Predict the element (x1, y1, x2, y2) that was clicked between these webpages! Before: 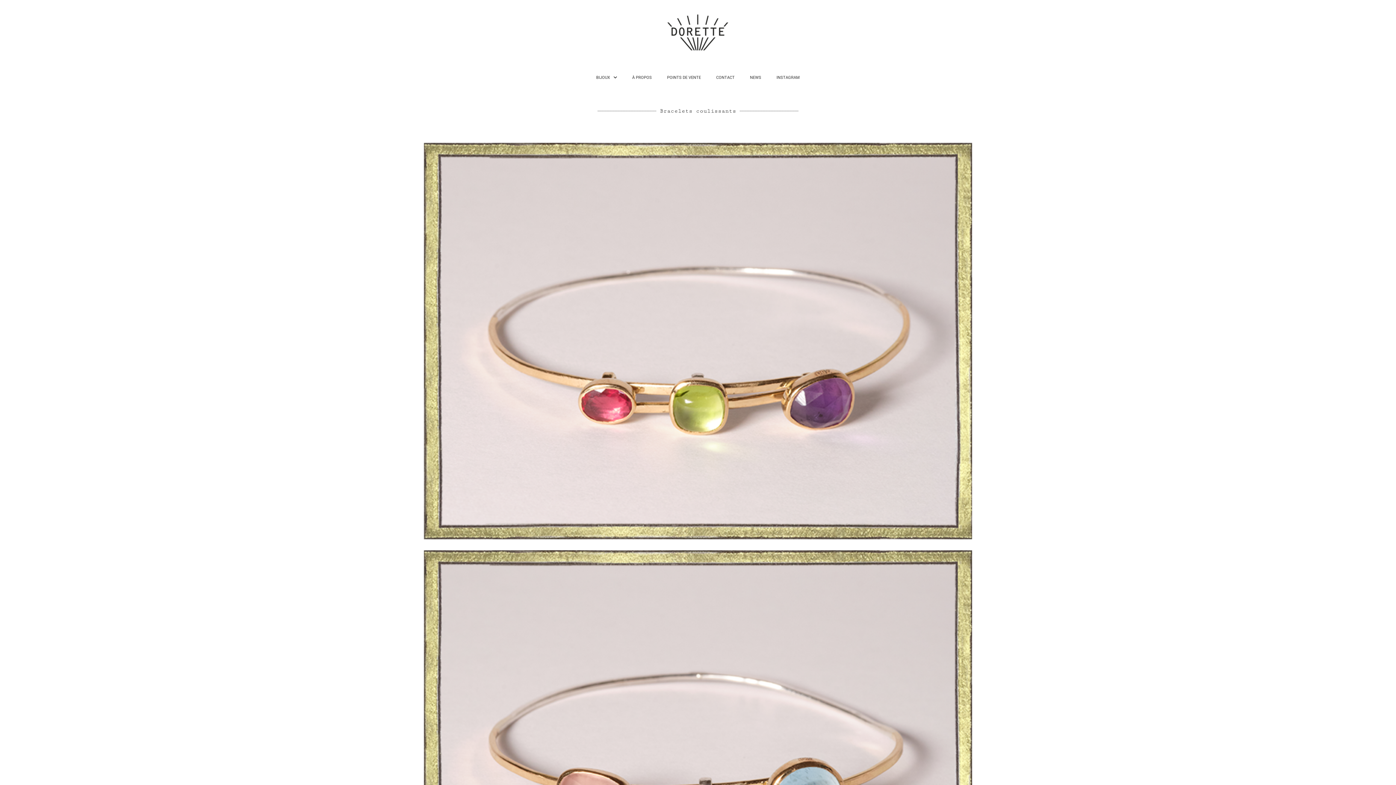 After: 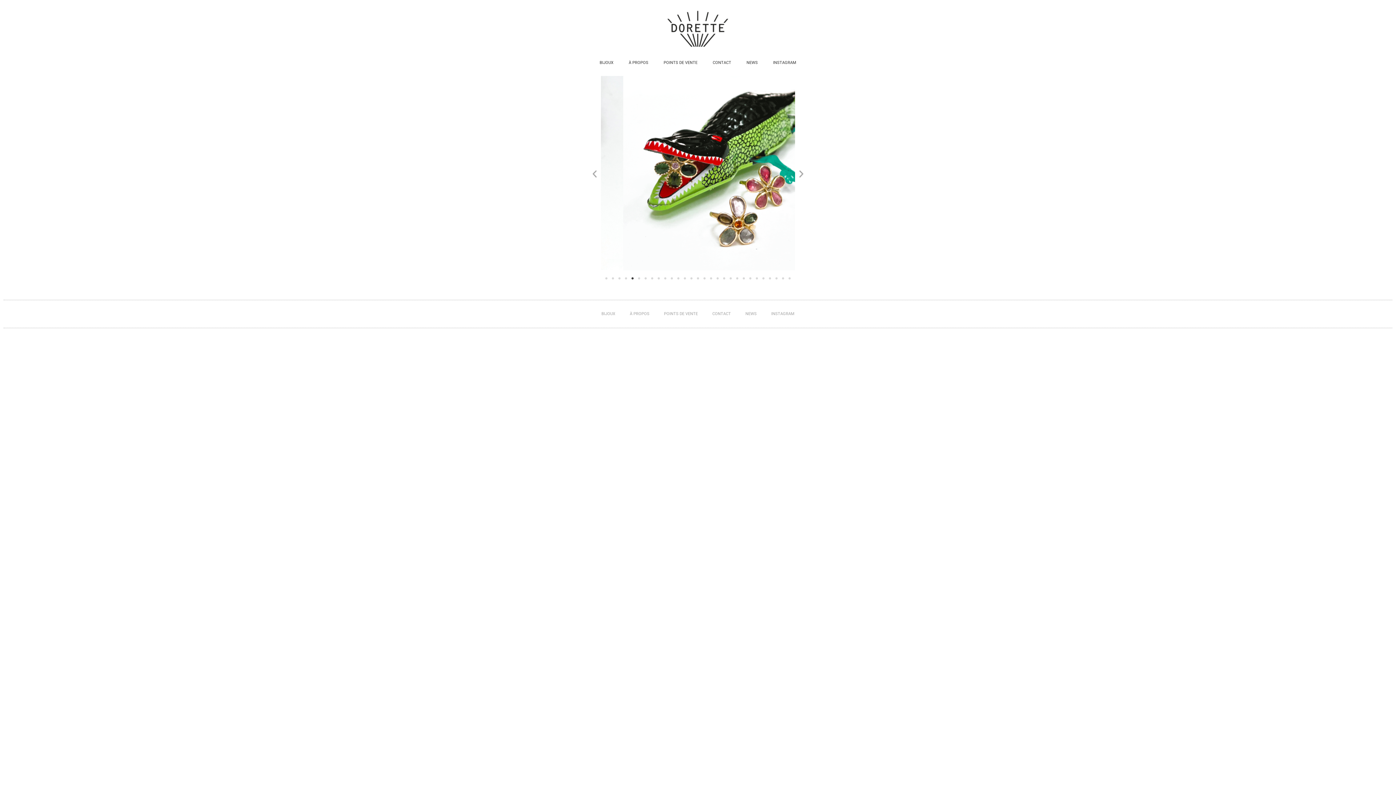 Action: bbox: (653, 3, 743, 66)